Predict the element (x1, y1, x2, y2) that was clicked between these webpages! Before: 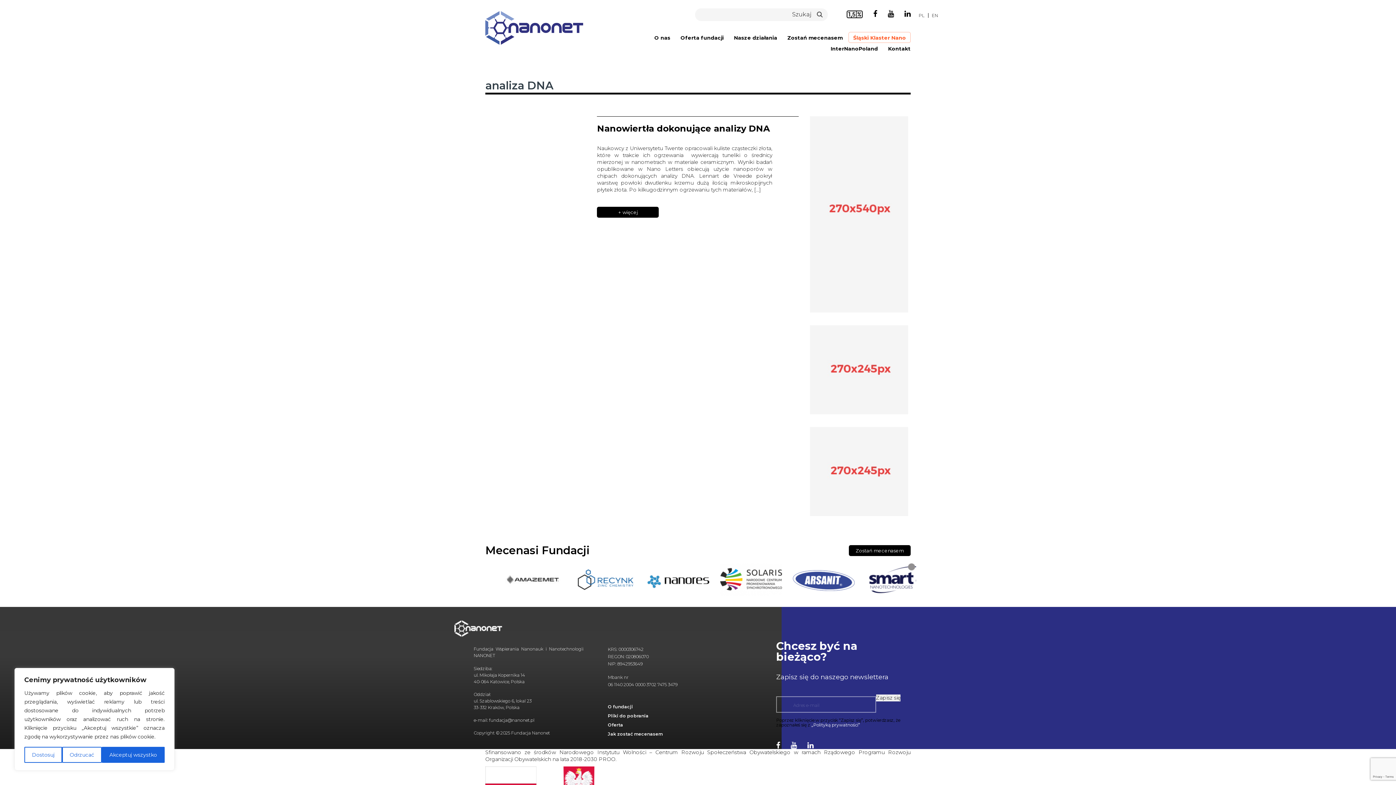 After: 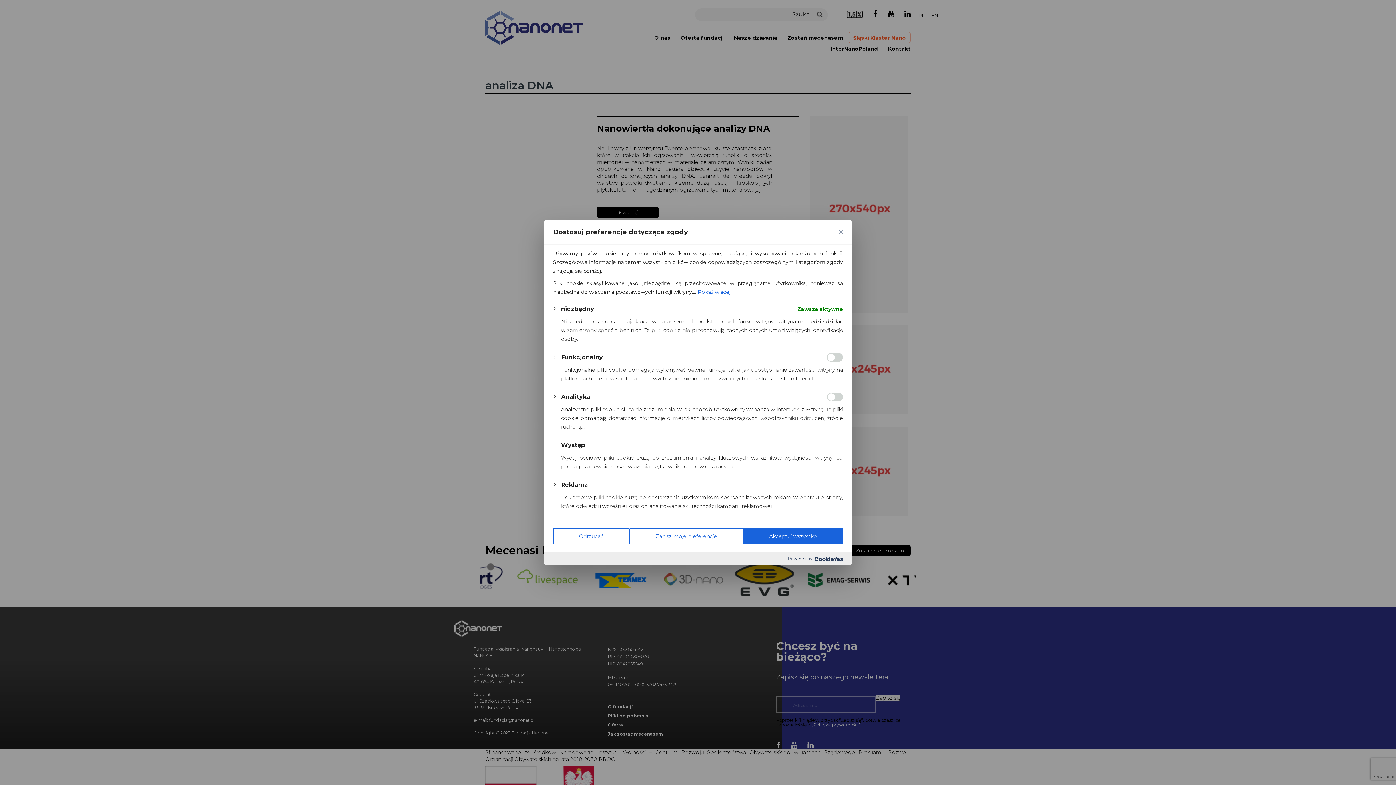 Action: bbox: (24, 747, 62, 763) label: Dostosuj